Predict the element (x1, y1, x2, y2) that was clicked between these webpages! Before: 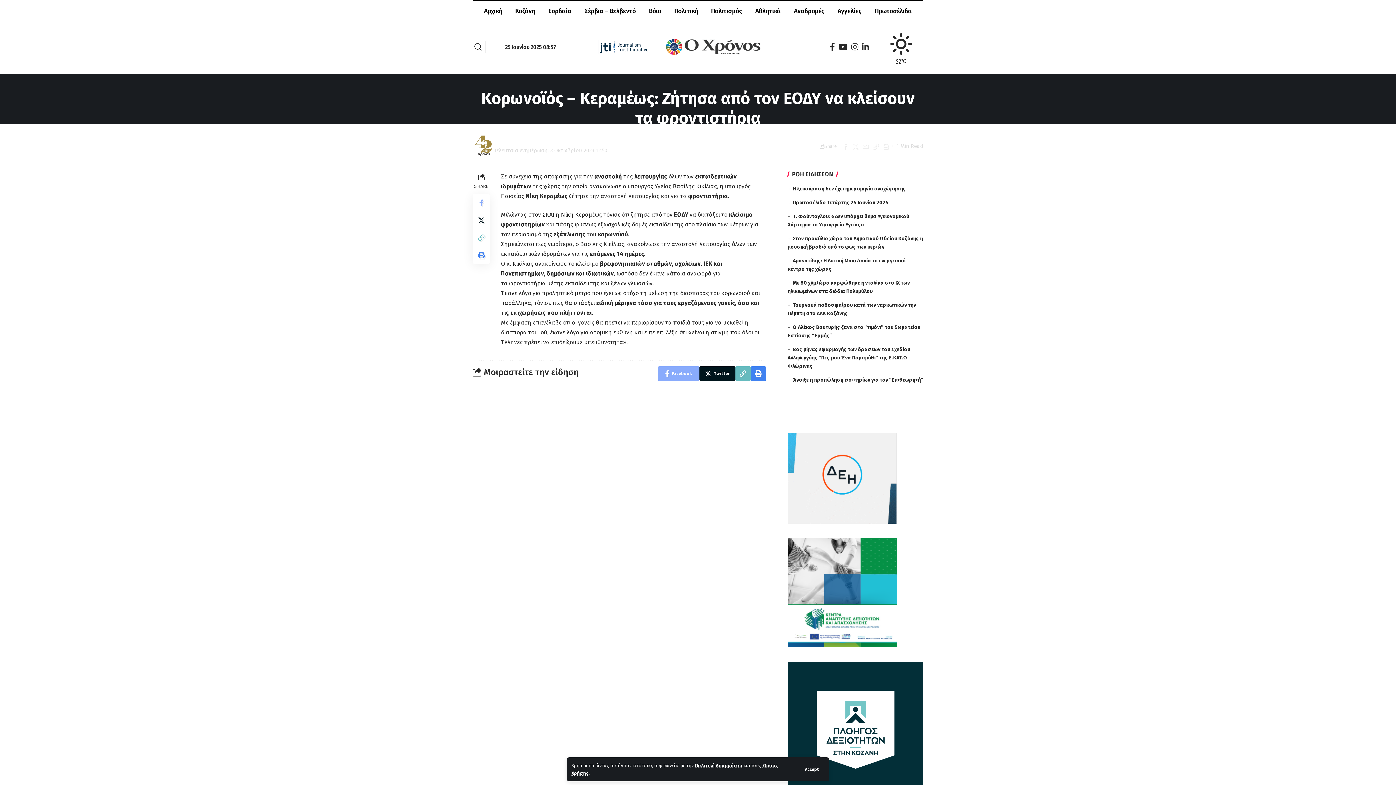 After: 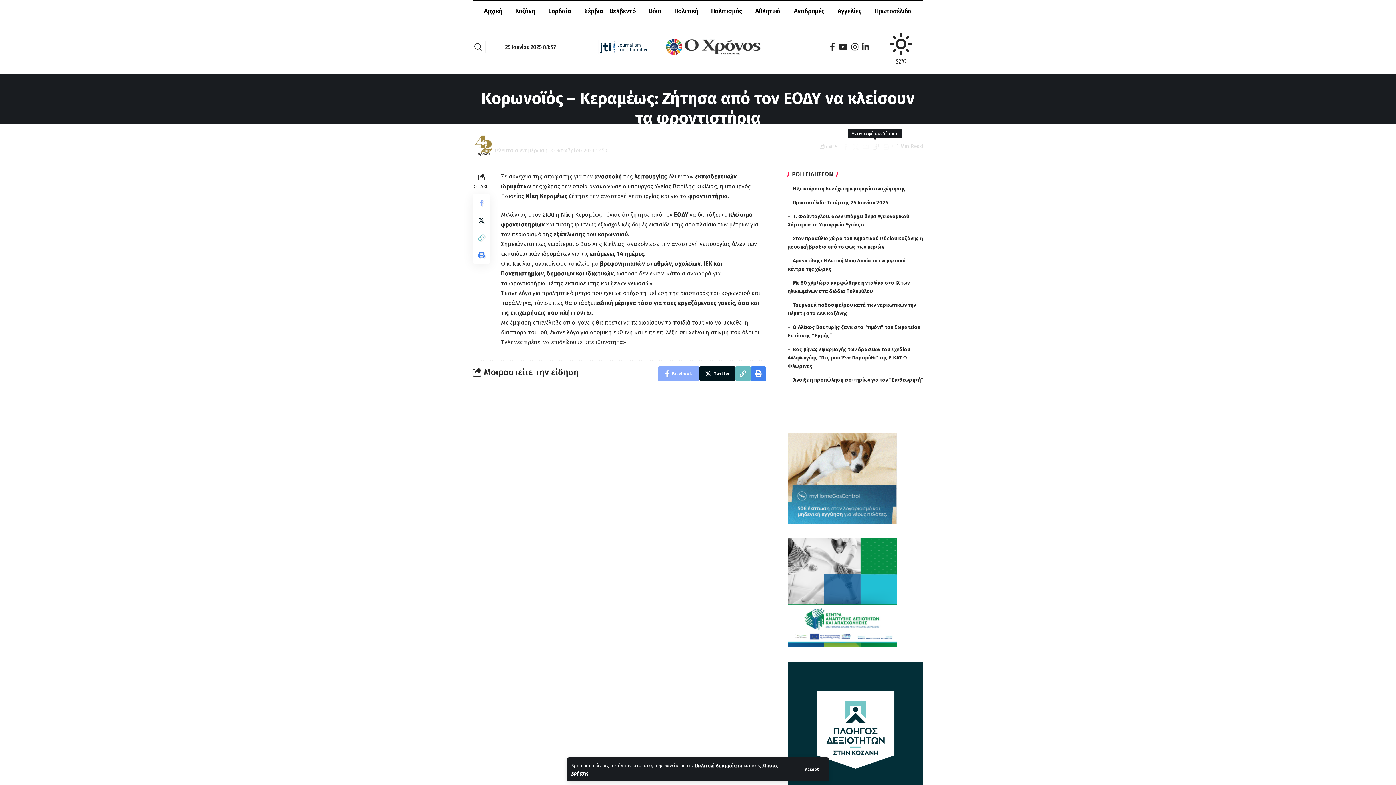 Action: label: Copy Link bbox: (870, 140, 880, 152)